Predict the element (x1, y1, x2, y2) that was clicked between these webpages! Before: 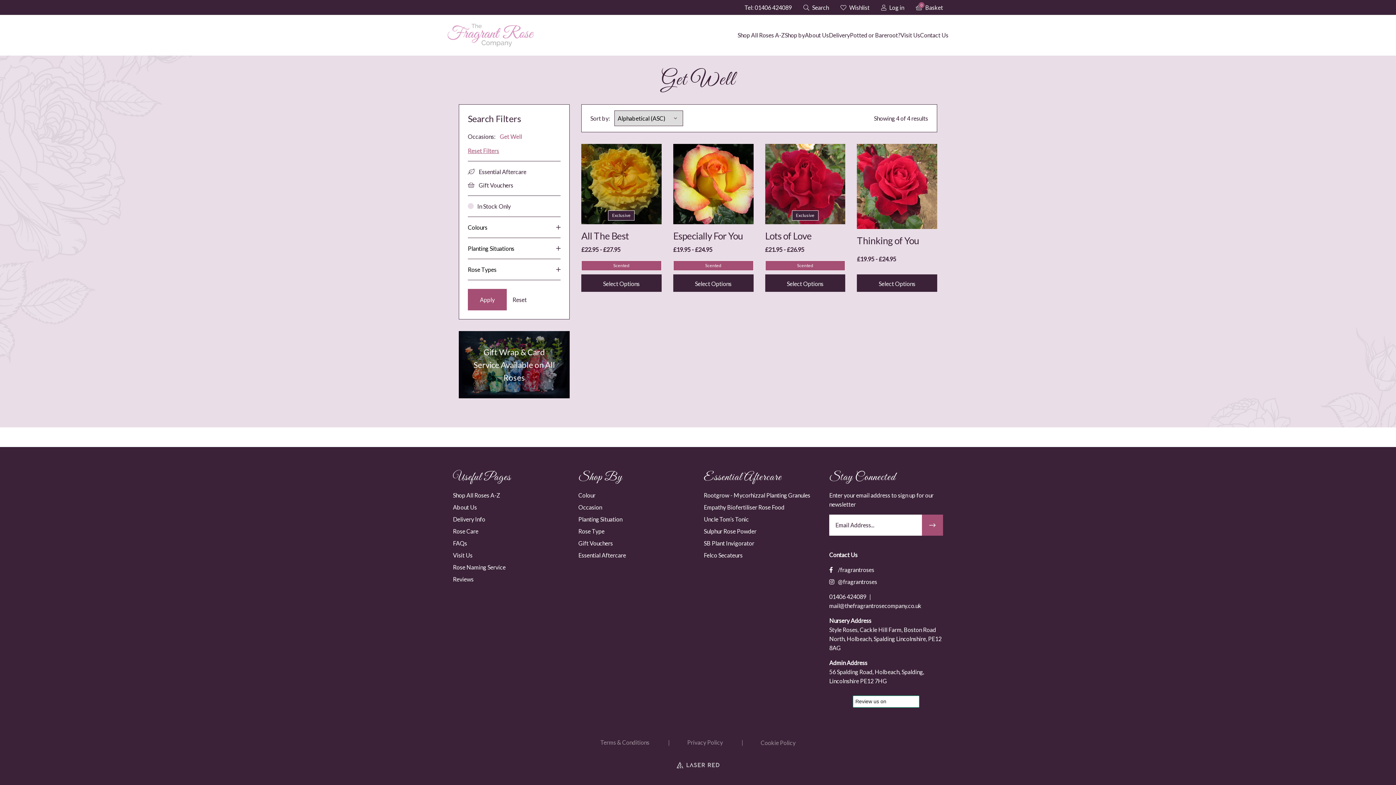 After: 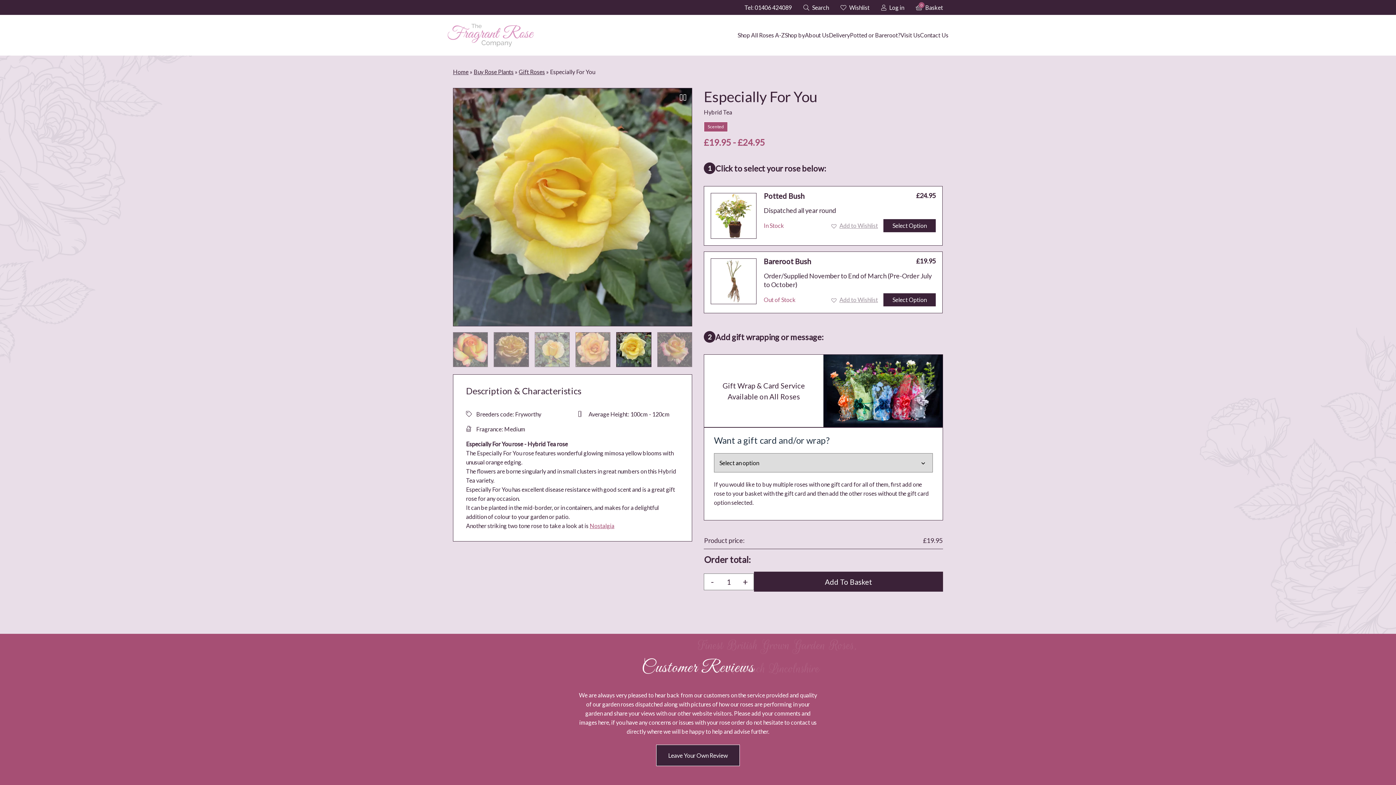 Action: bbox: (673, 274, 753, 291) label: Select options for “Especially For You”